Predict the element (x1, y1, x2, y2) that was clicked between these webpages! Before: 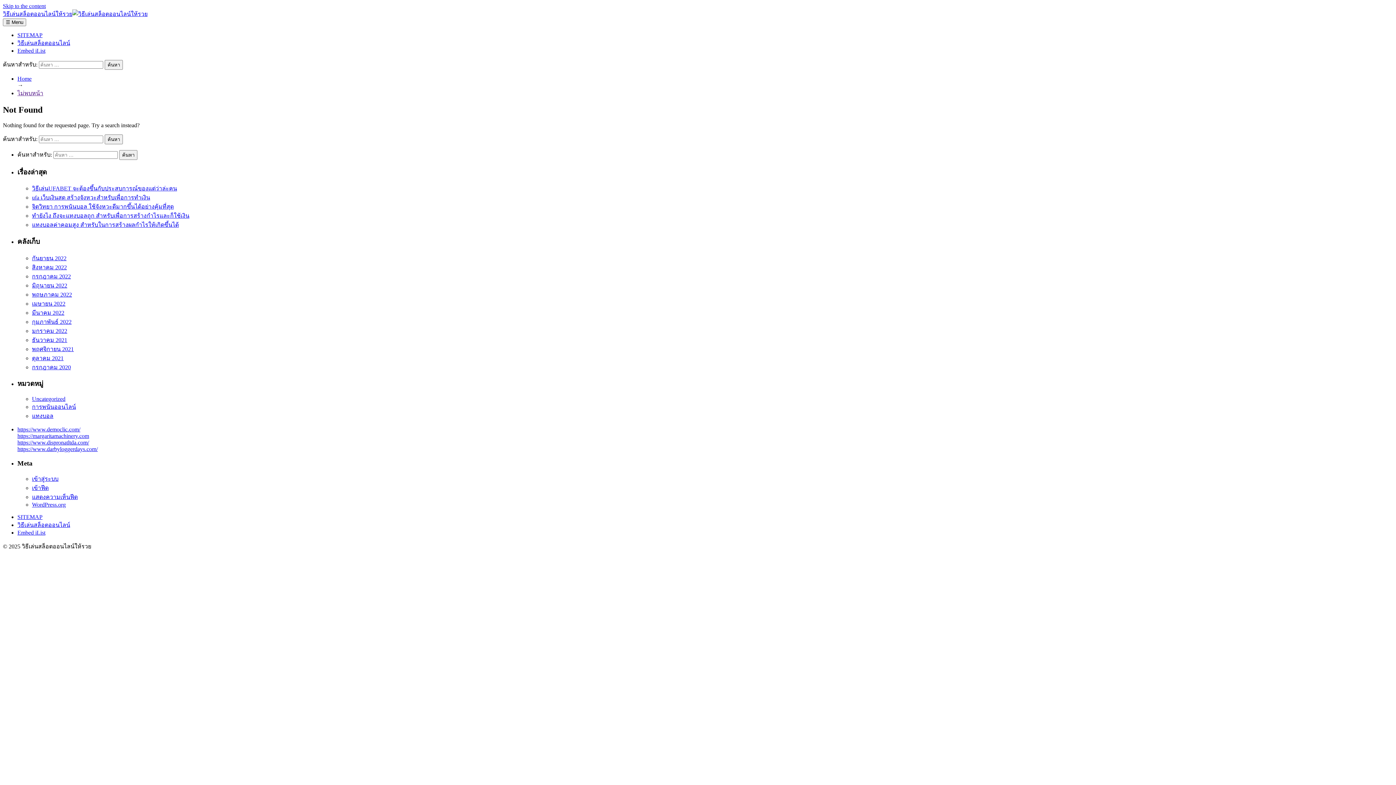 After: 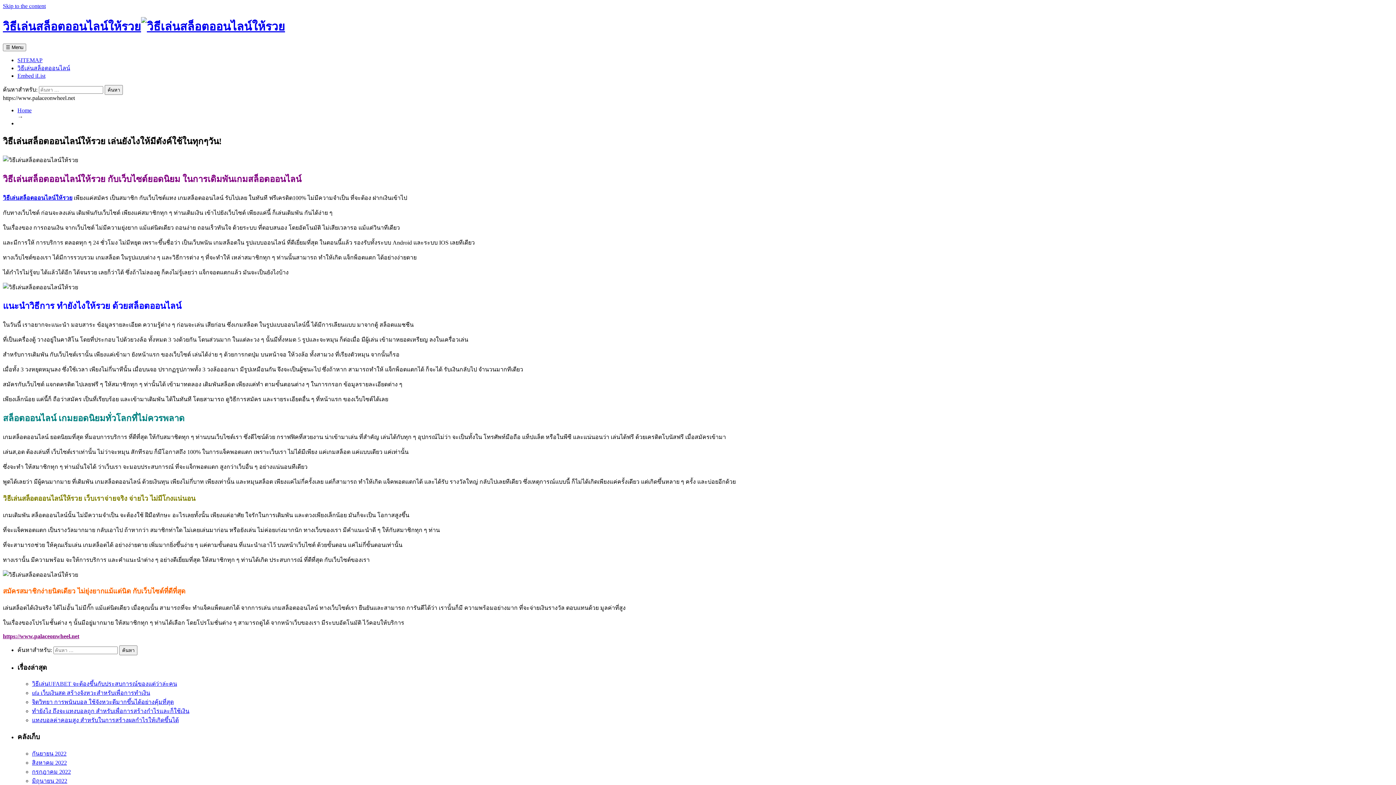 Action: bbox: (2, 10, 147, 17) label: วิธีเล่นสล็อตออนไลน์ให้รวย